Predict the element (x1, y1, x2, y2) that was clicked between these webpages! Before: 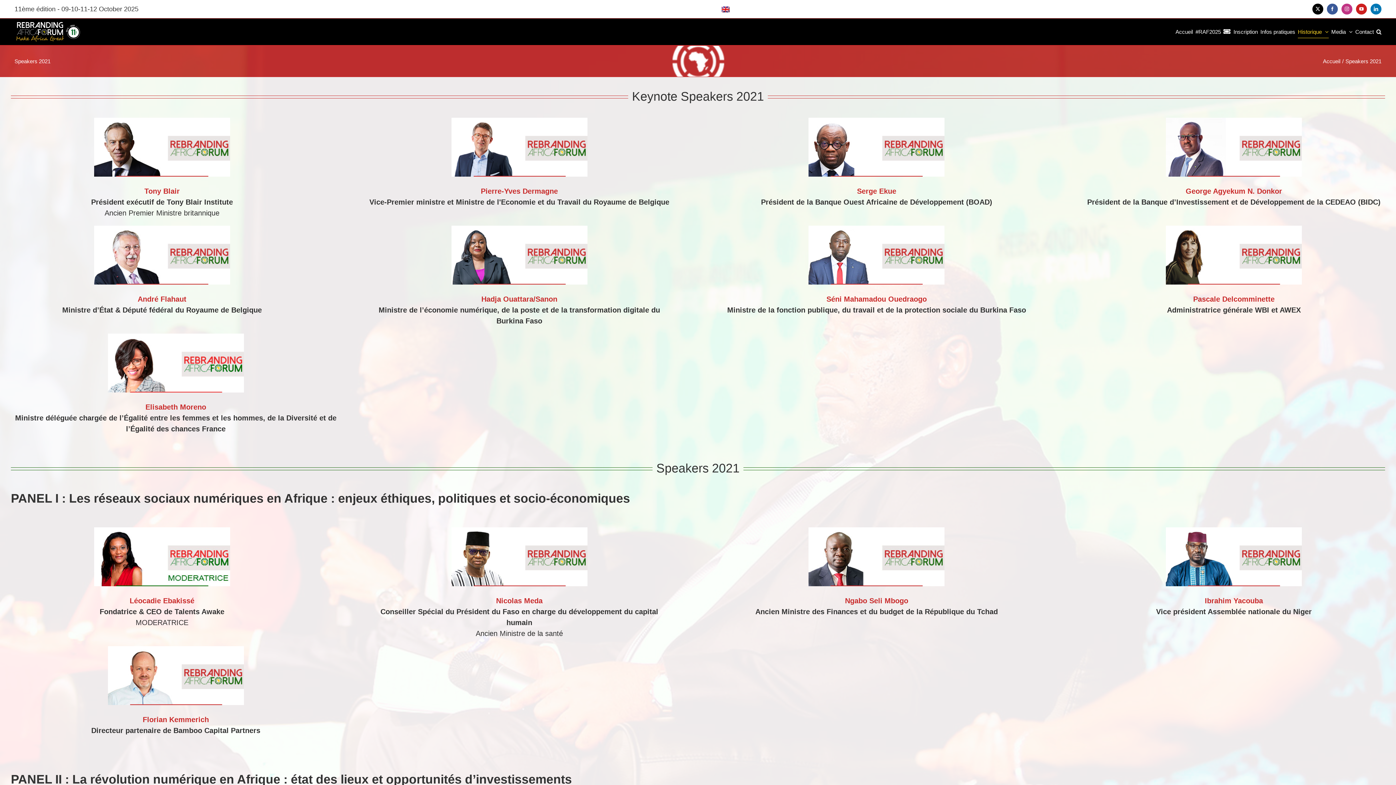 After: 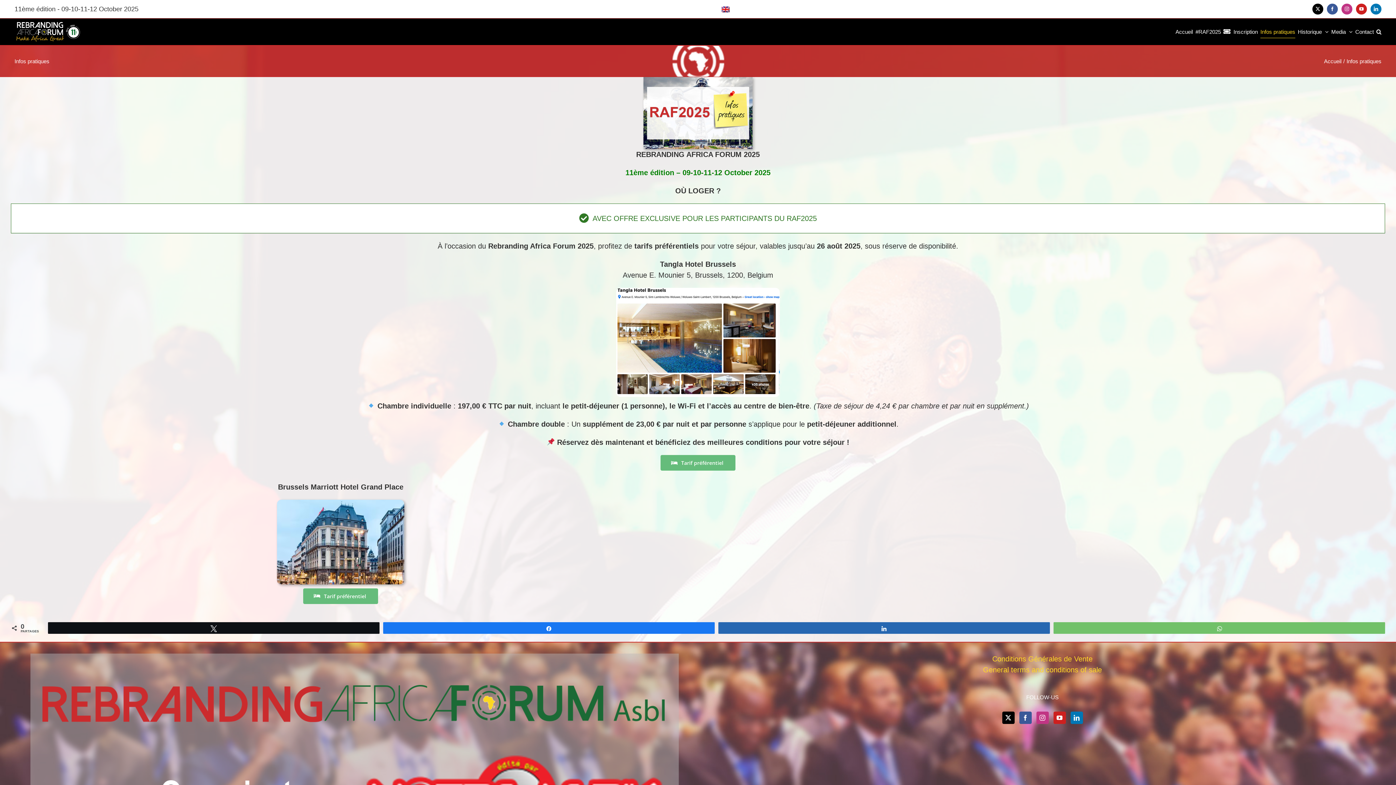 Action: label: Infos pratiques bbox: (1260, 20, 1295, 42)